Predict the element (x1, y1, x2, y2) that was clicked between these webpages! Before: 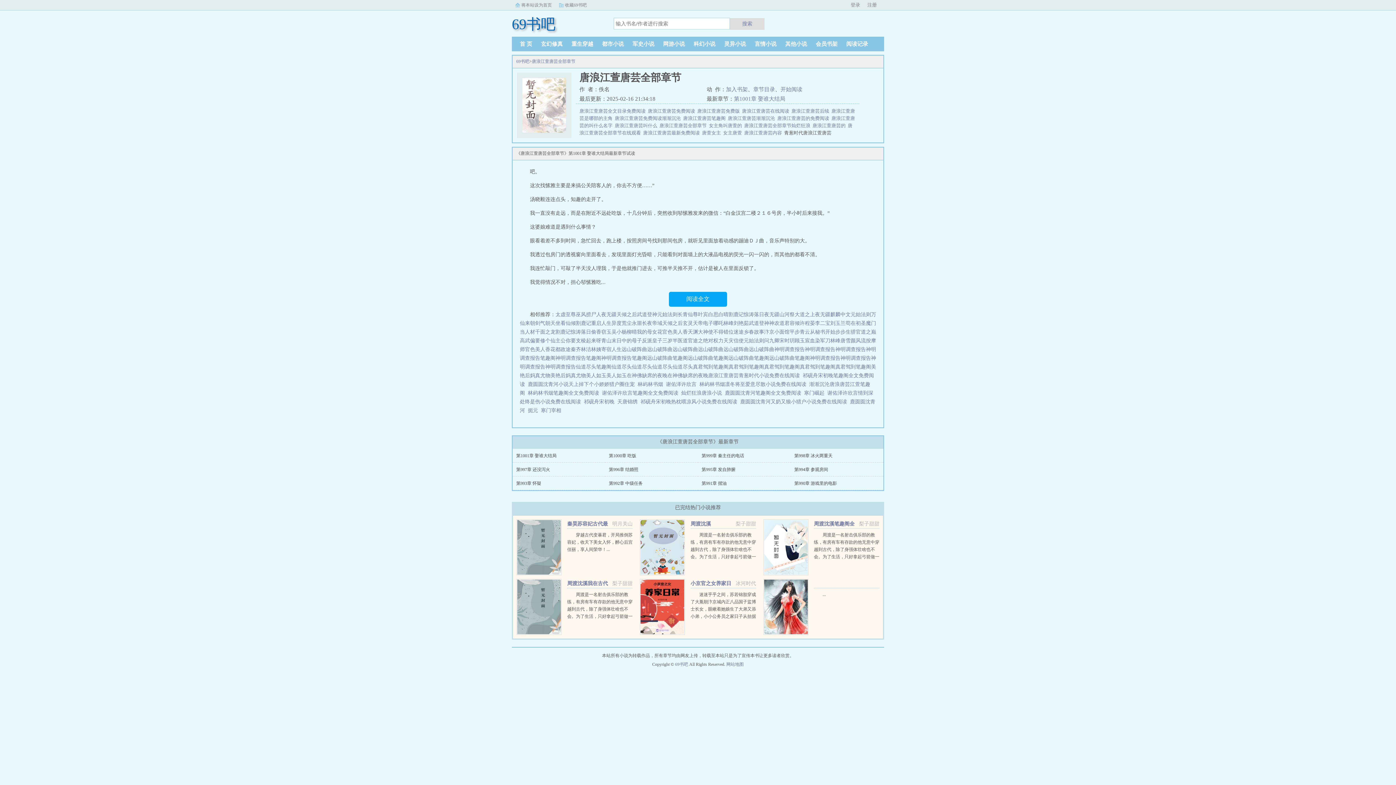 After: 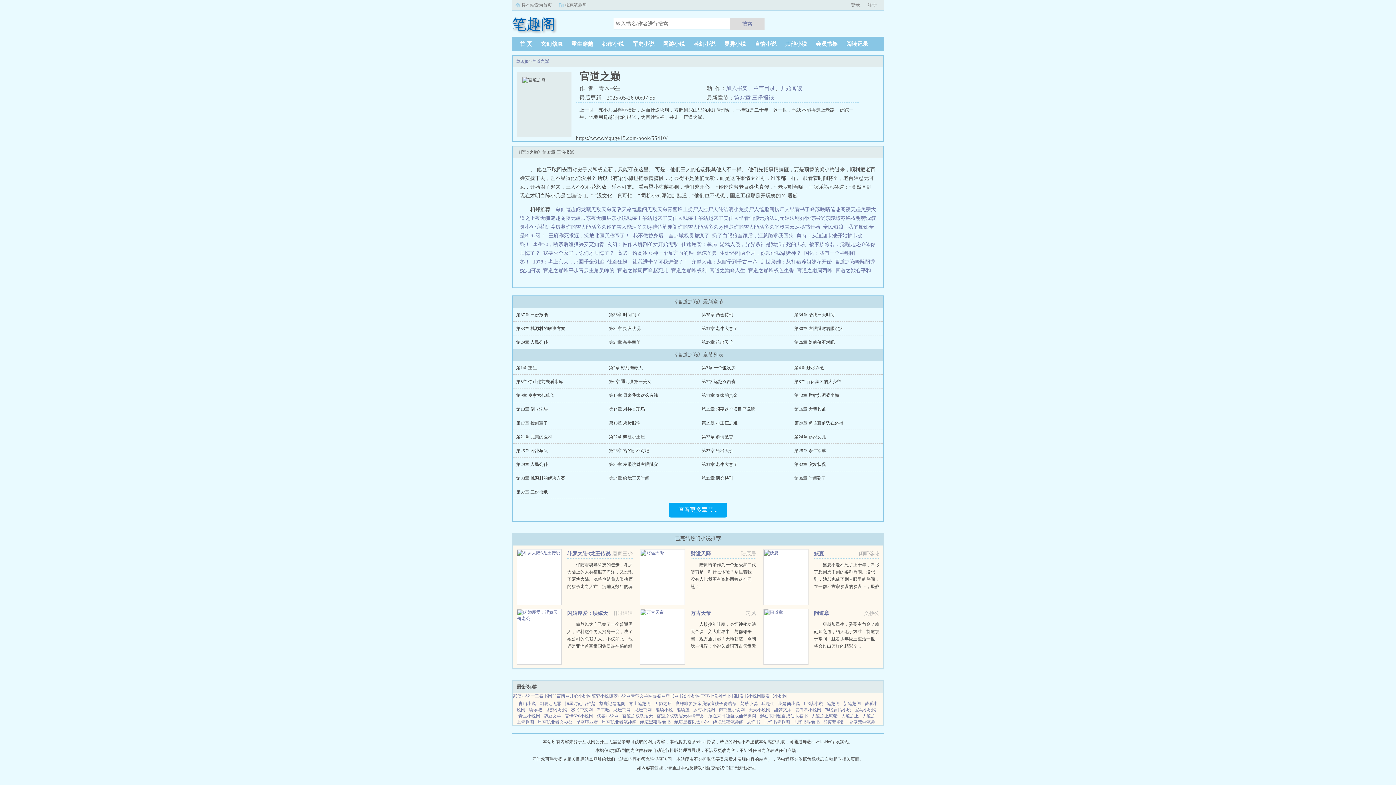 Action: label: 官道之巅 bbox: (856, 329, 876, 334)